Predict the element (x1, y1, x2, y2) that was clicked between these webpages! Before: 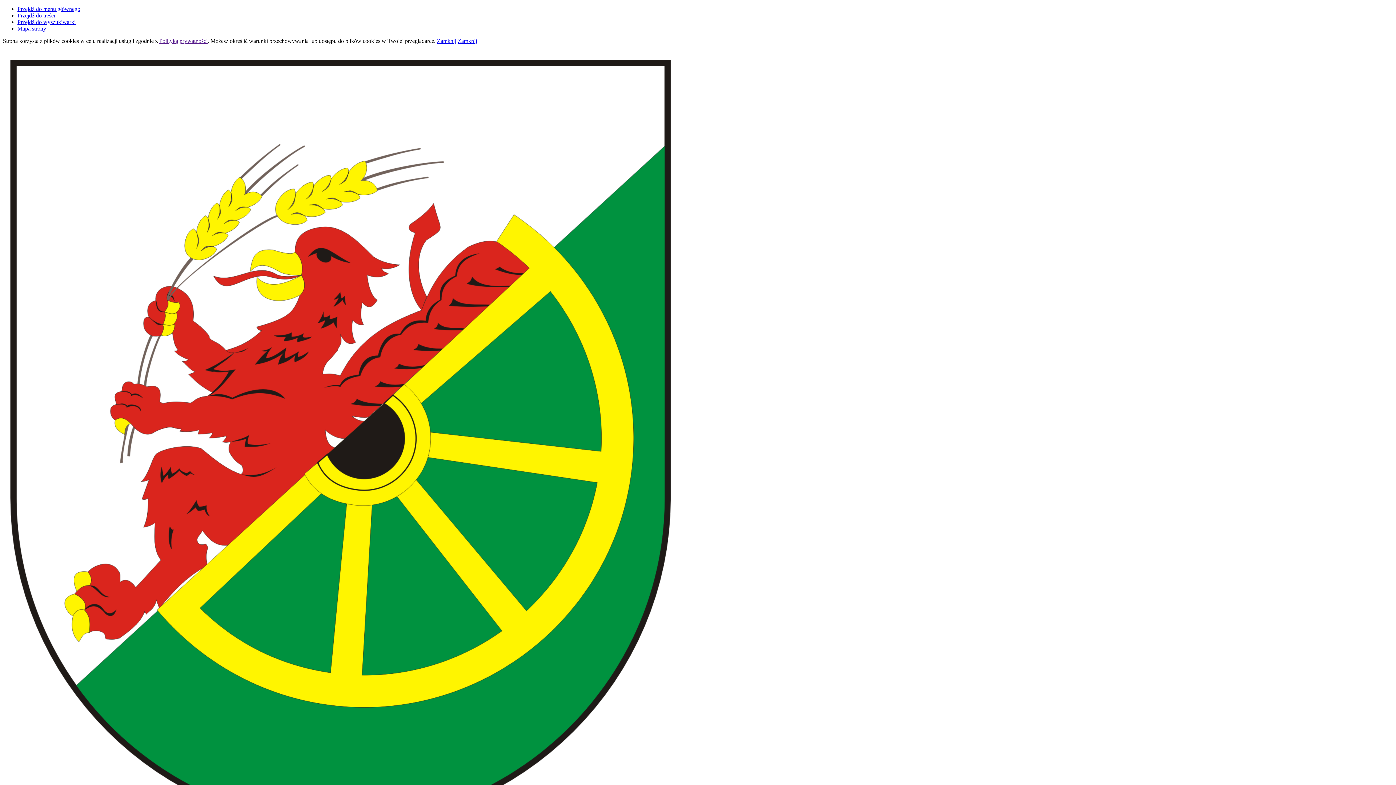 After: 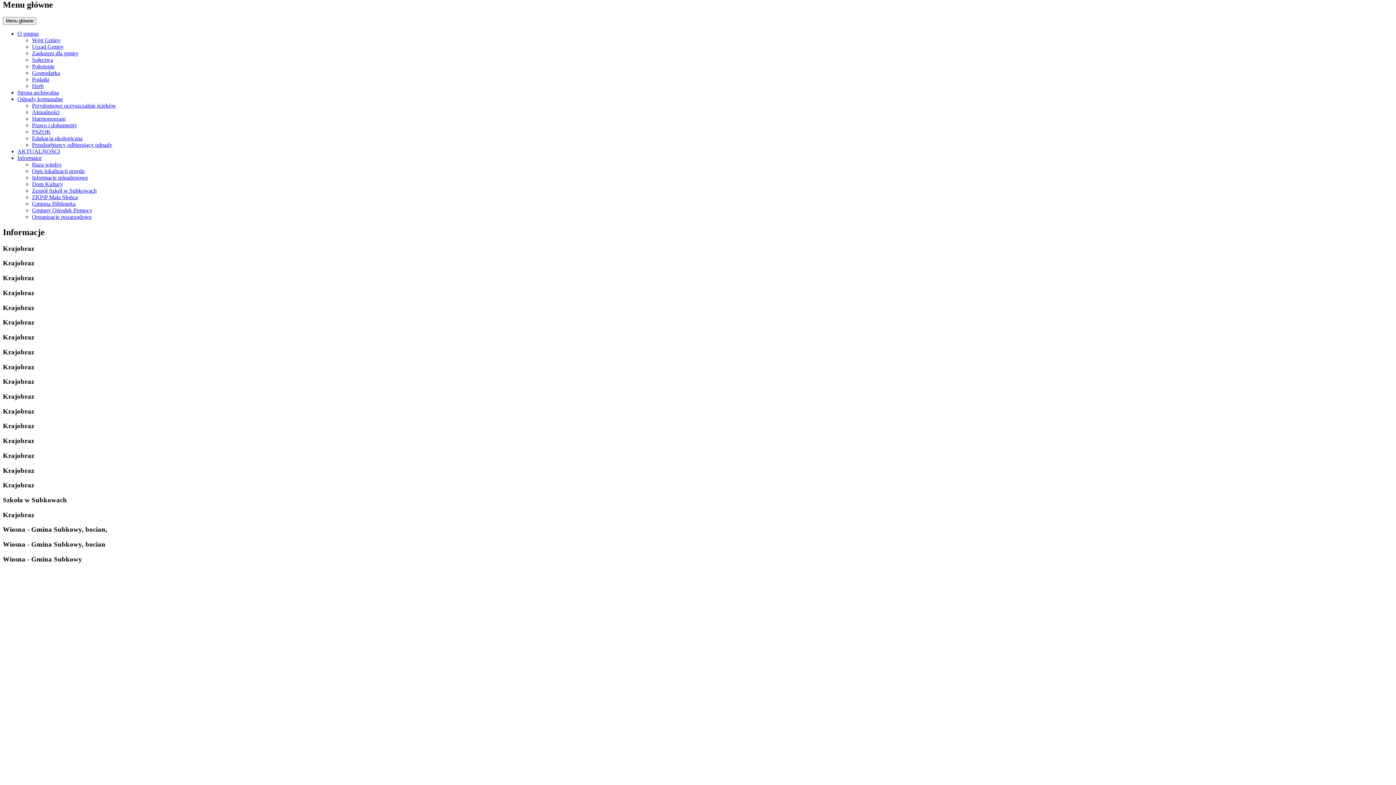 Action: label: Przejdź do menu głównego bbox: (17, 5, 80, 12)